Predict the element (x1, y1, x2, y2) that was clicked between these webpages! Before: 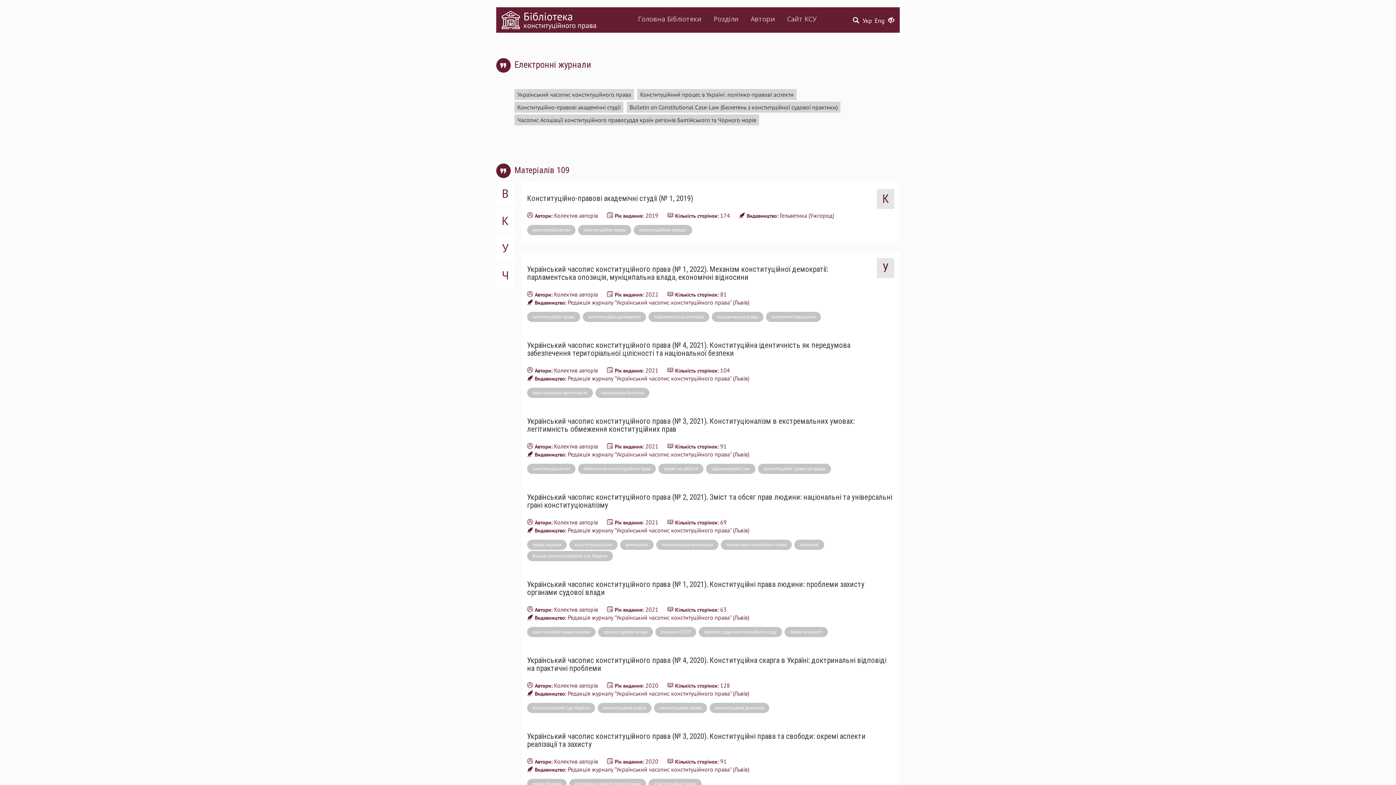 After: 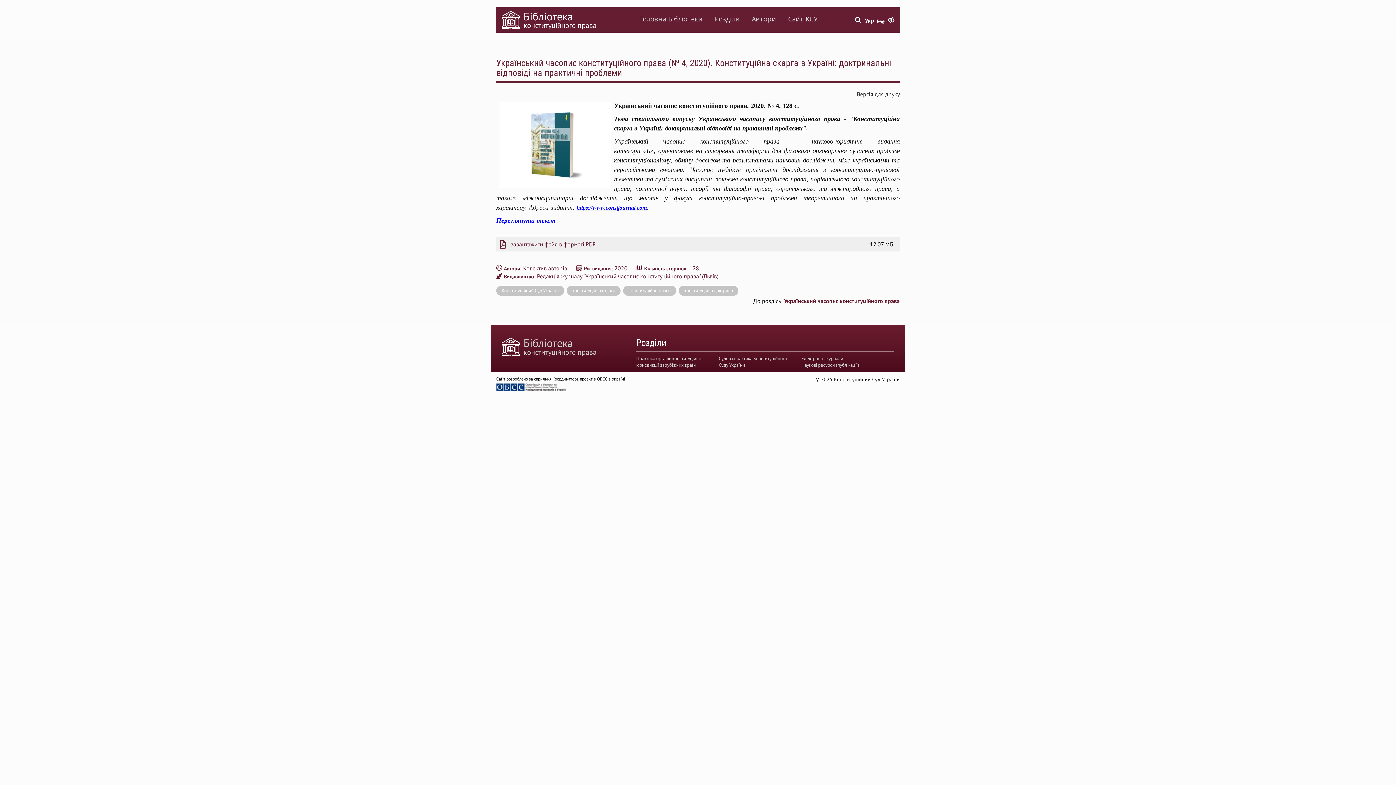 Action: bbox: (527, 656, 886, 673) label: Український часопис конституційного права (№ 4, 2020). Конституційна скарга в Україні: доктринальні відповіді на практичні проблеми